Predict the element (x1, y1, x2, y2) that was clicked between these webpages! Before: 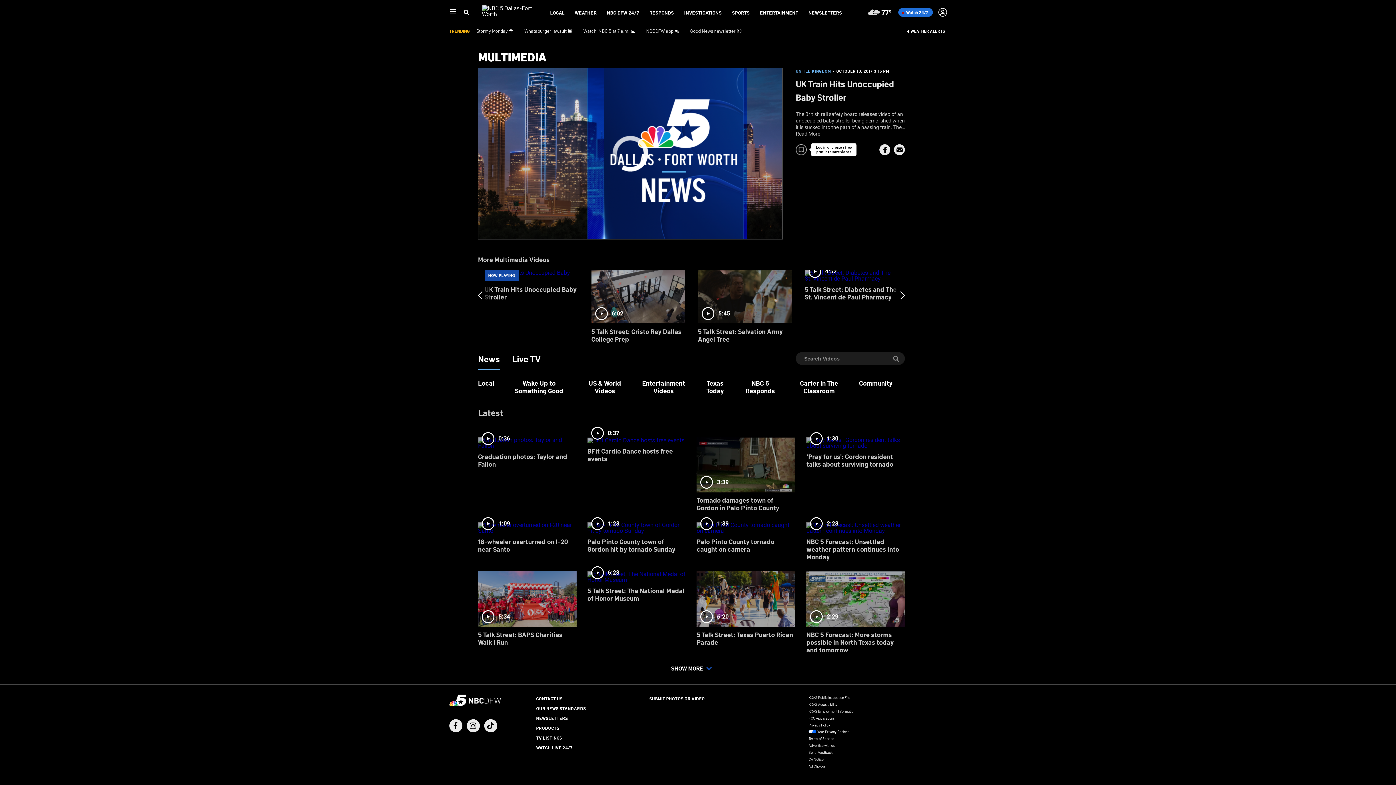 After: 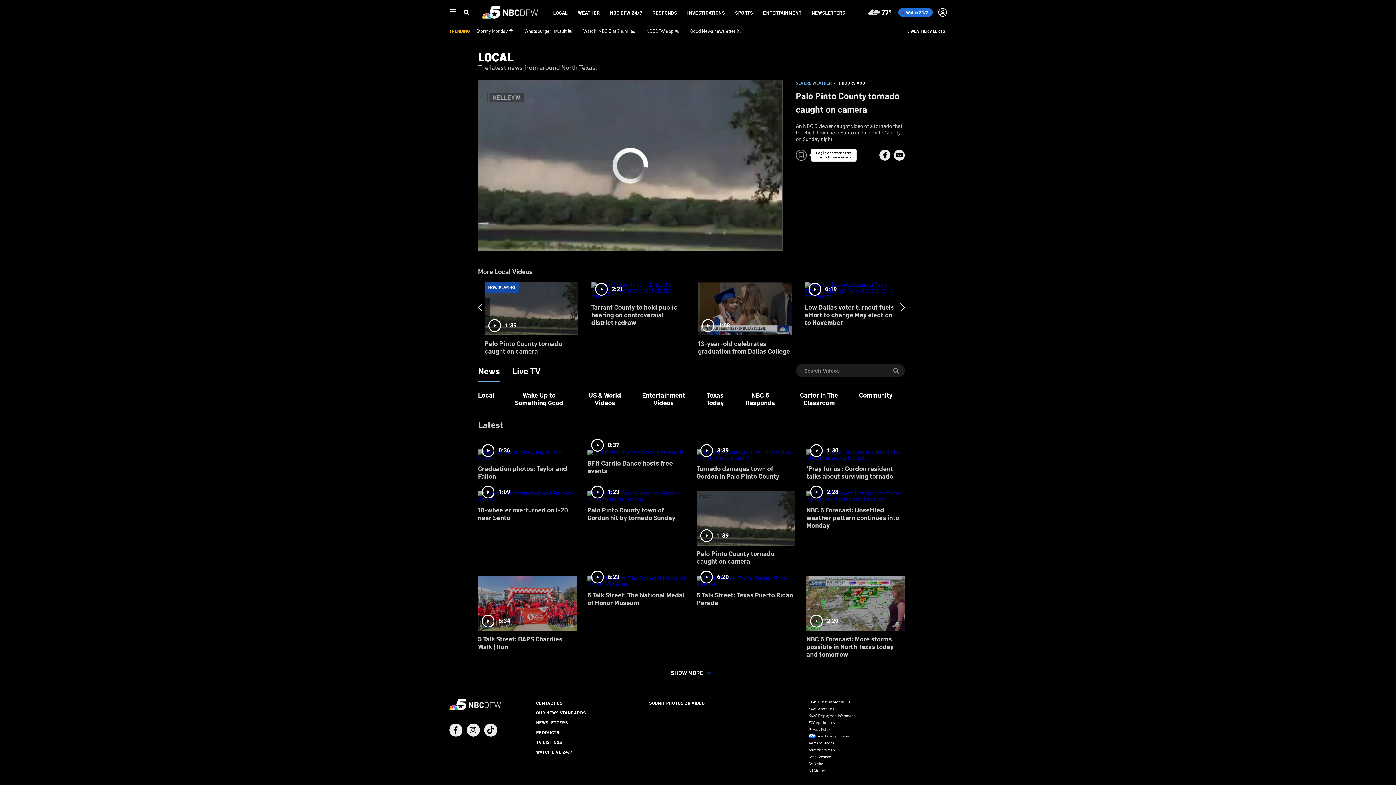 Action: label: 1:39
Palo Pinto County tornado caught on camera bbox: (696, 517, 795, 559)